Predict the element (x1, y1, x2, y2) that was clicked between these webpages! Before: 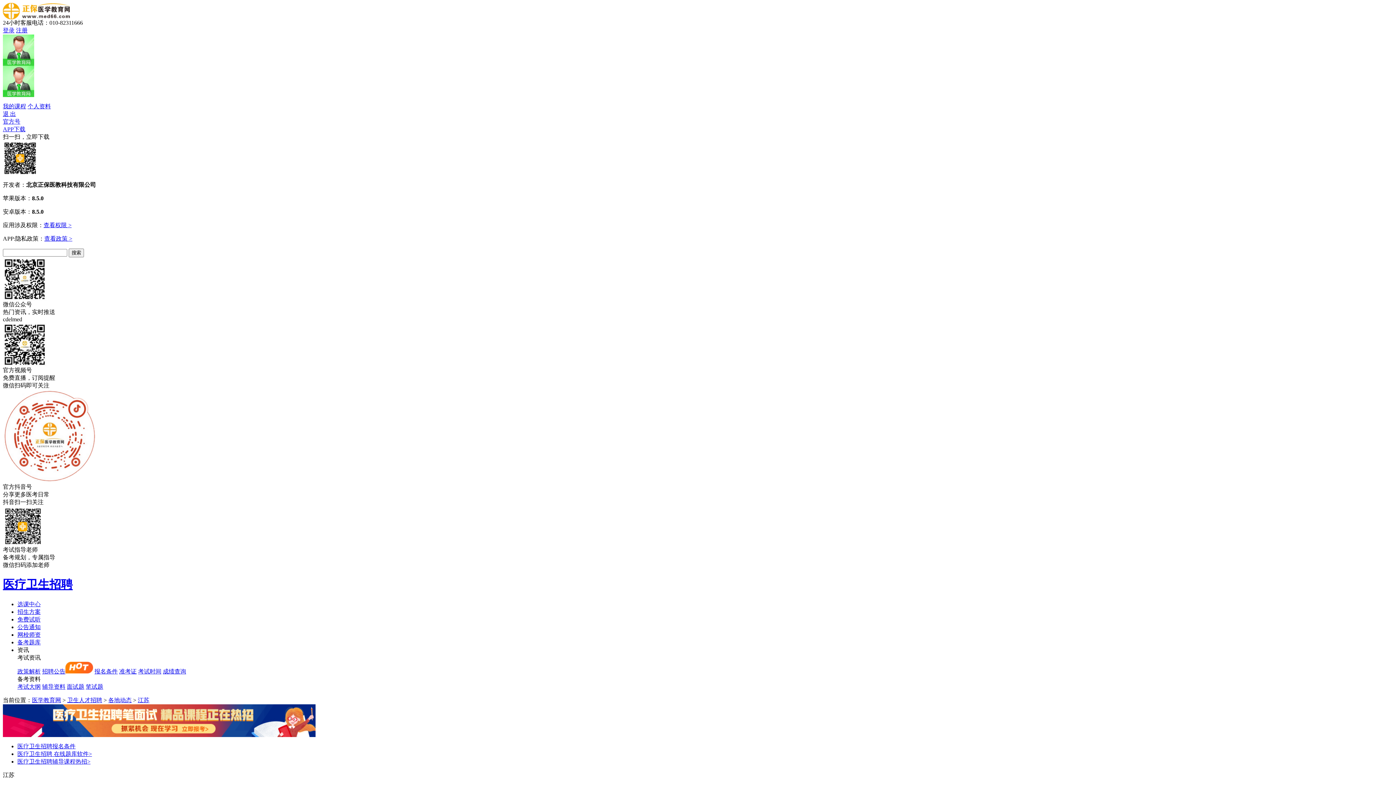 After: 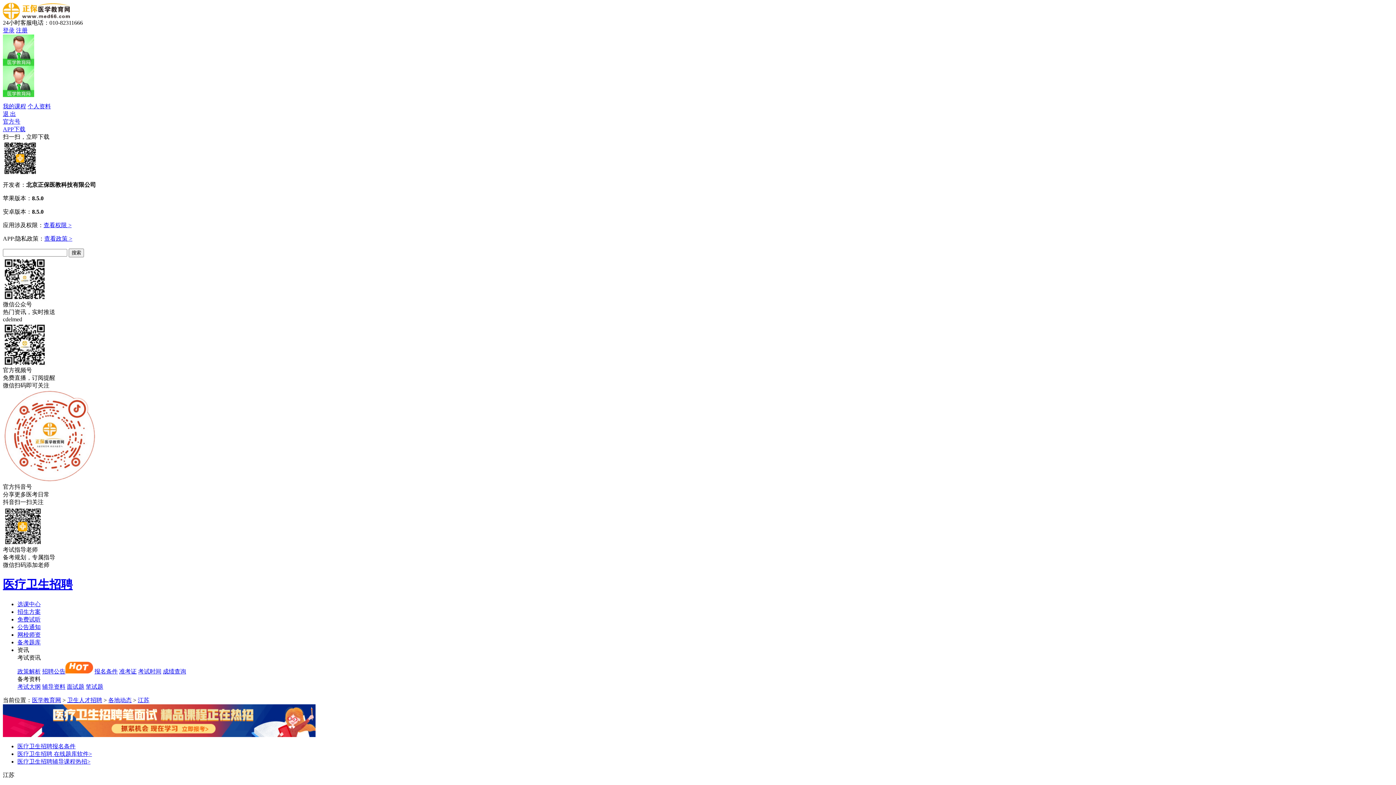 Action: bbox: (17, 639, 40, 645) label: 备考题库